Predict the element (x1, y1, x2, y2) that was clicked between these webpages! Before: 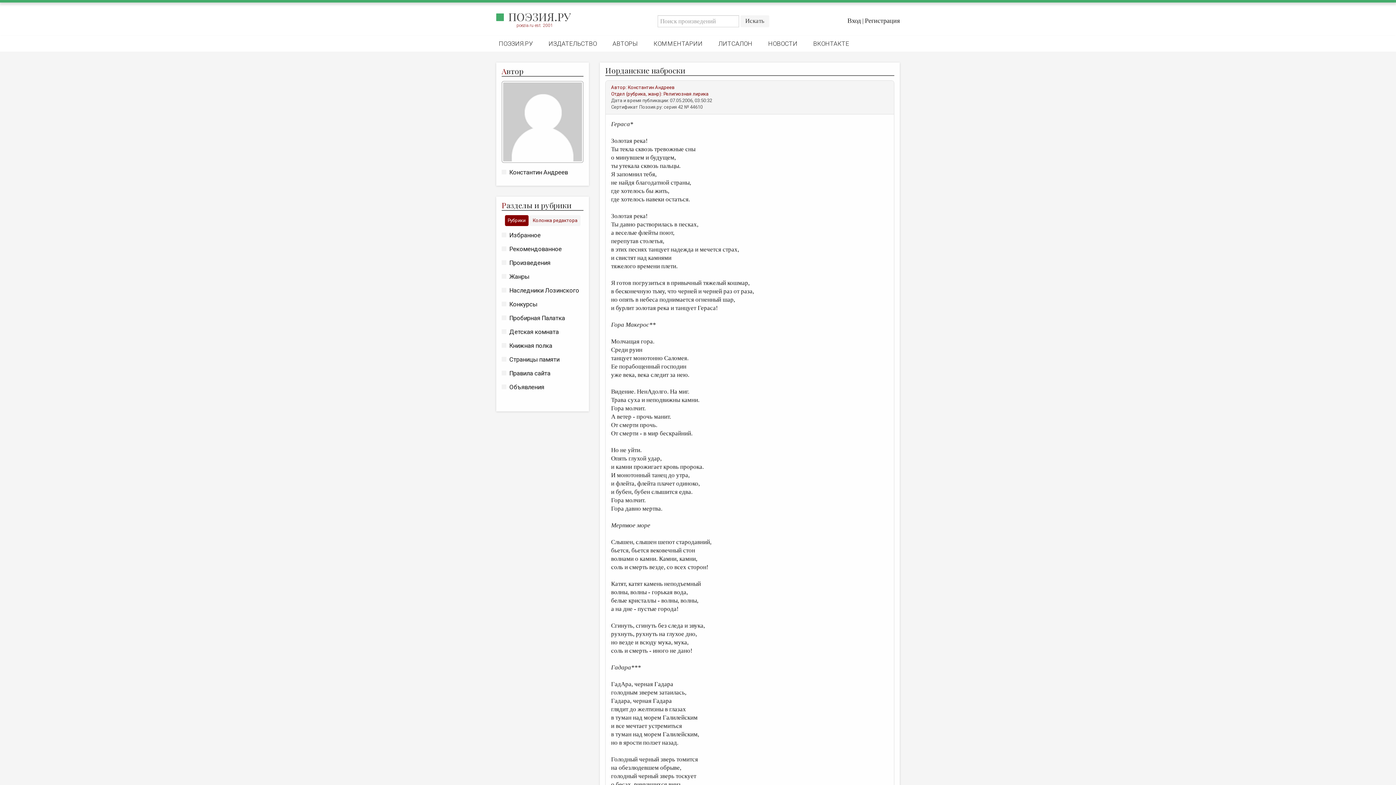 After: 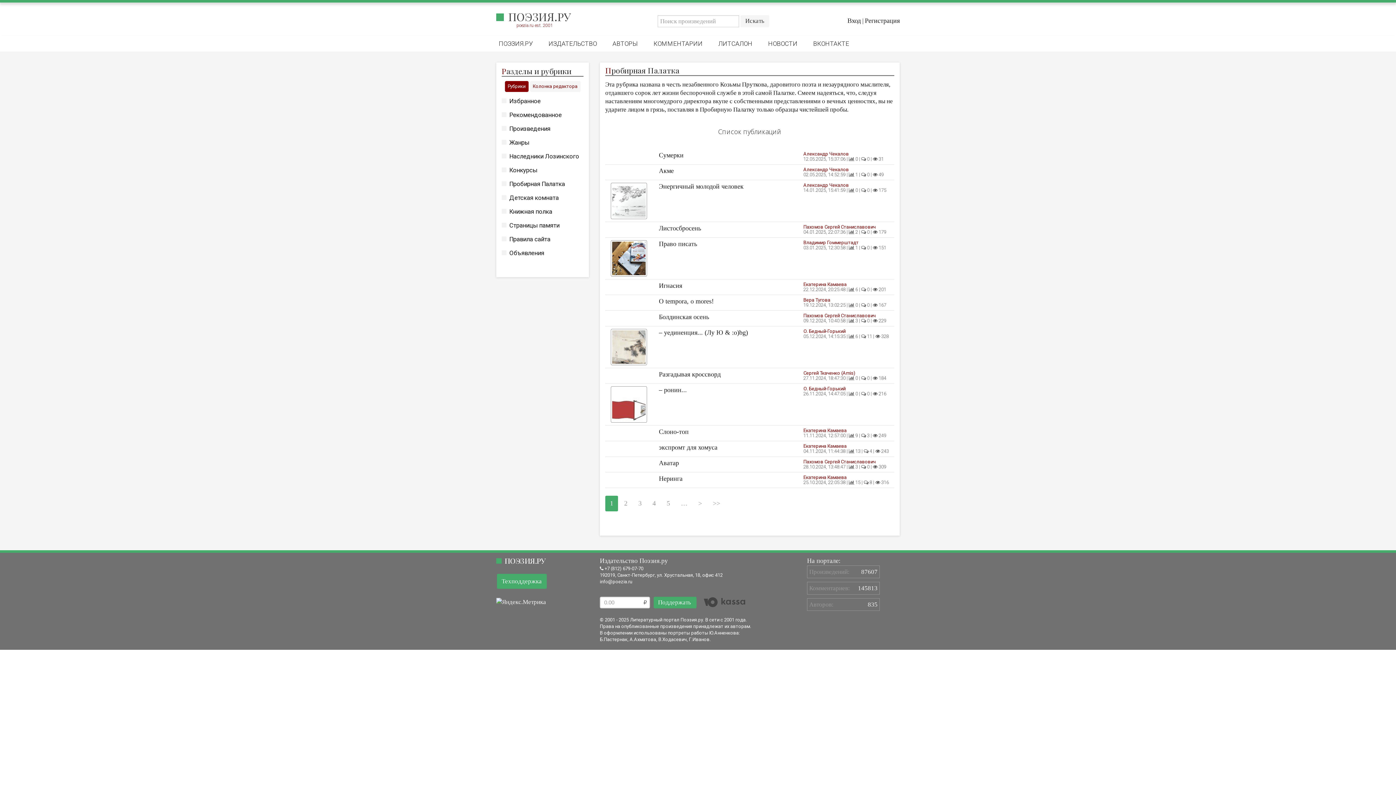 Action: label: Пробирная Палатка bbox: (501, 314, 565, 321)